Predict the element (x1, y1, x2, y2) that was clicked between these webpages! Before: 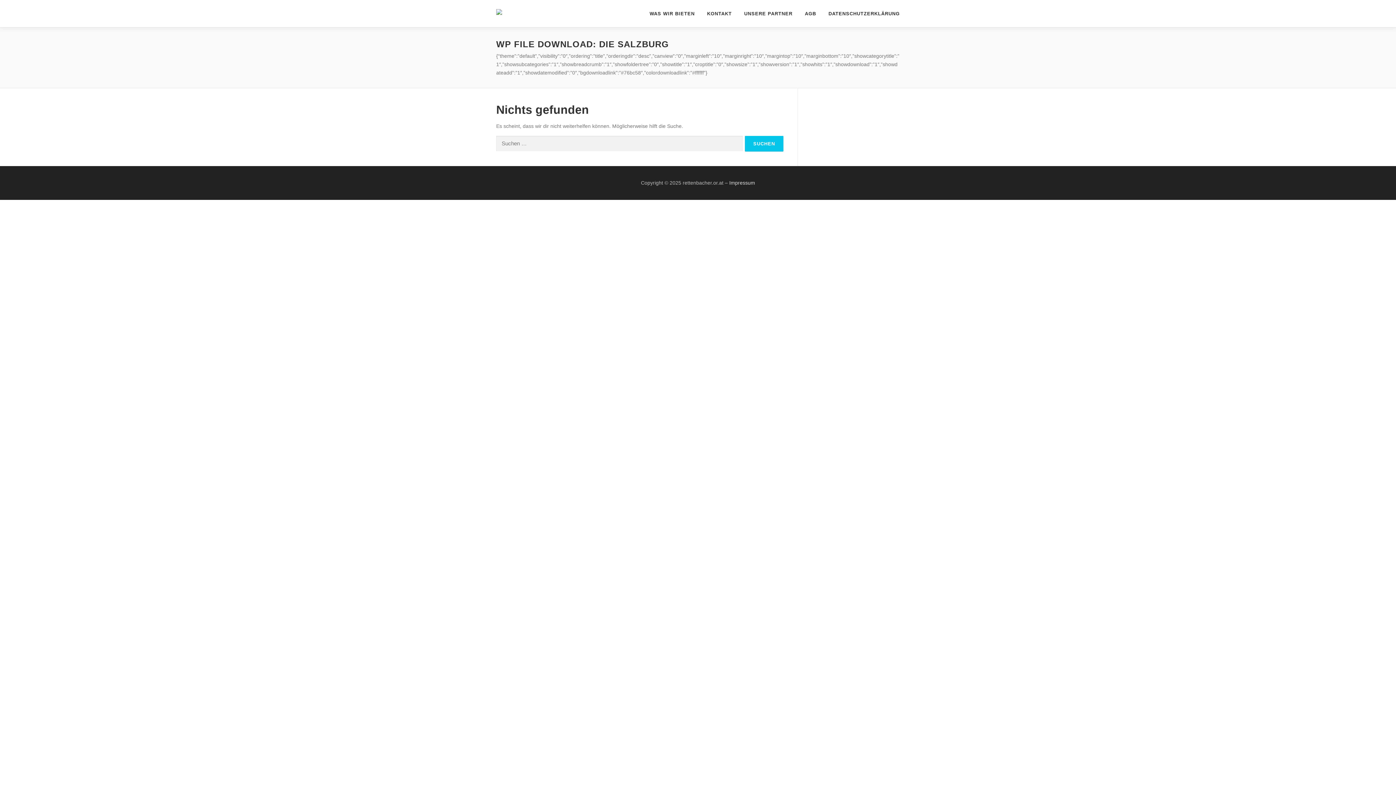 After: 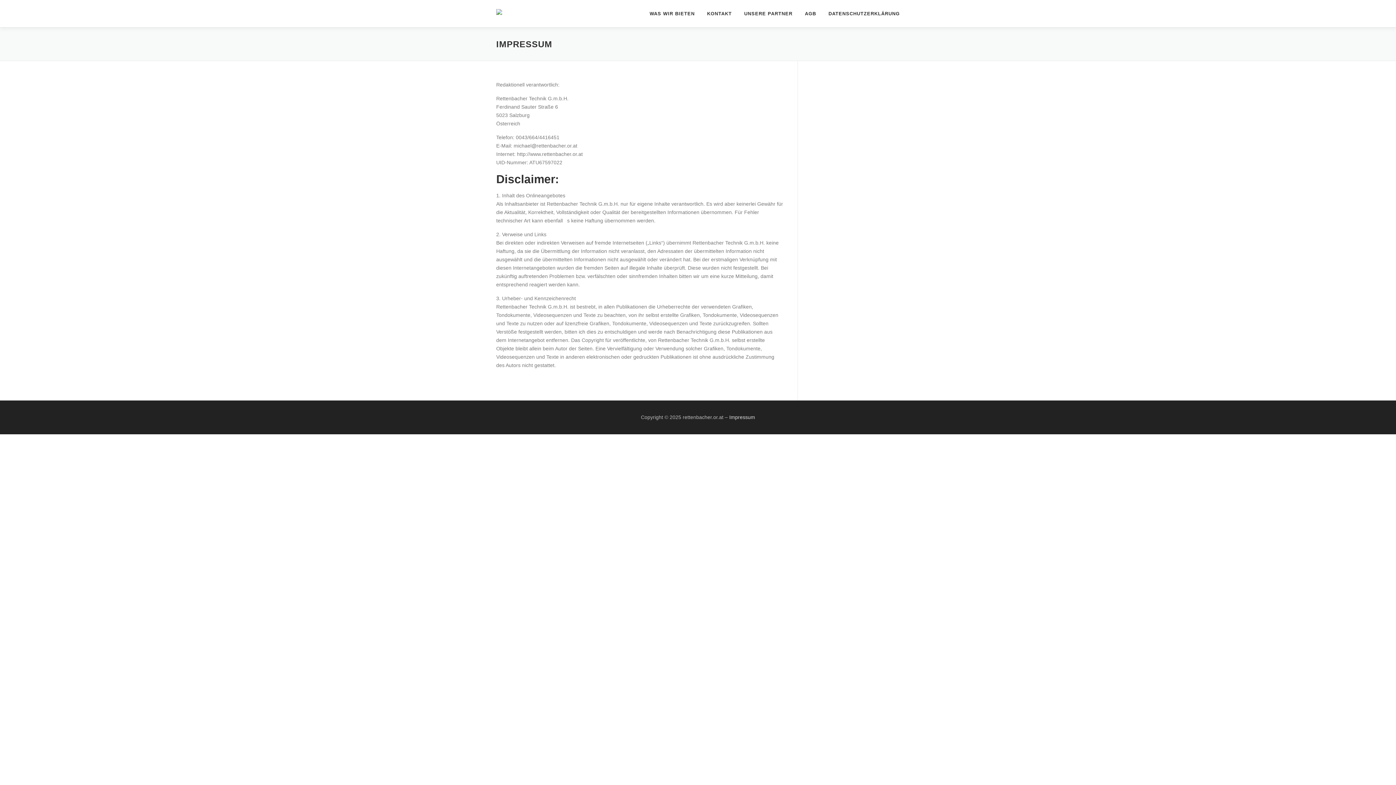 Action: bbox: (729, 180, 755, 185) label: Impressum